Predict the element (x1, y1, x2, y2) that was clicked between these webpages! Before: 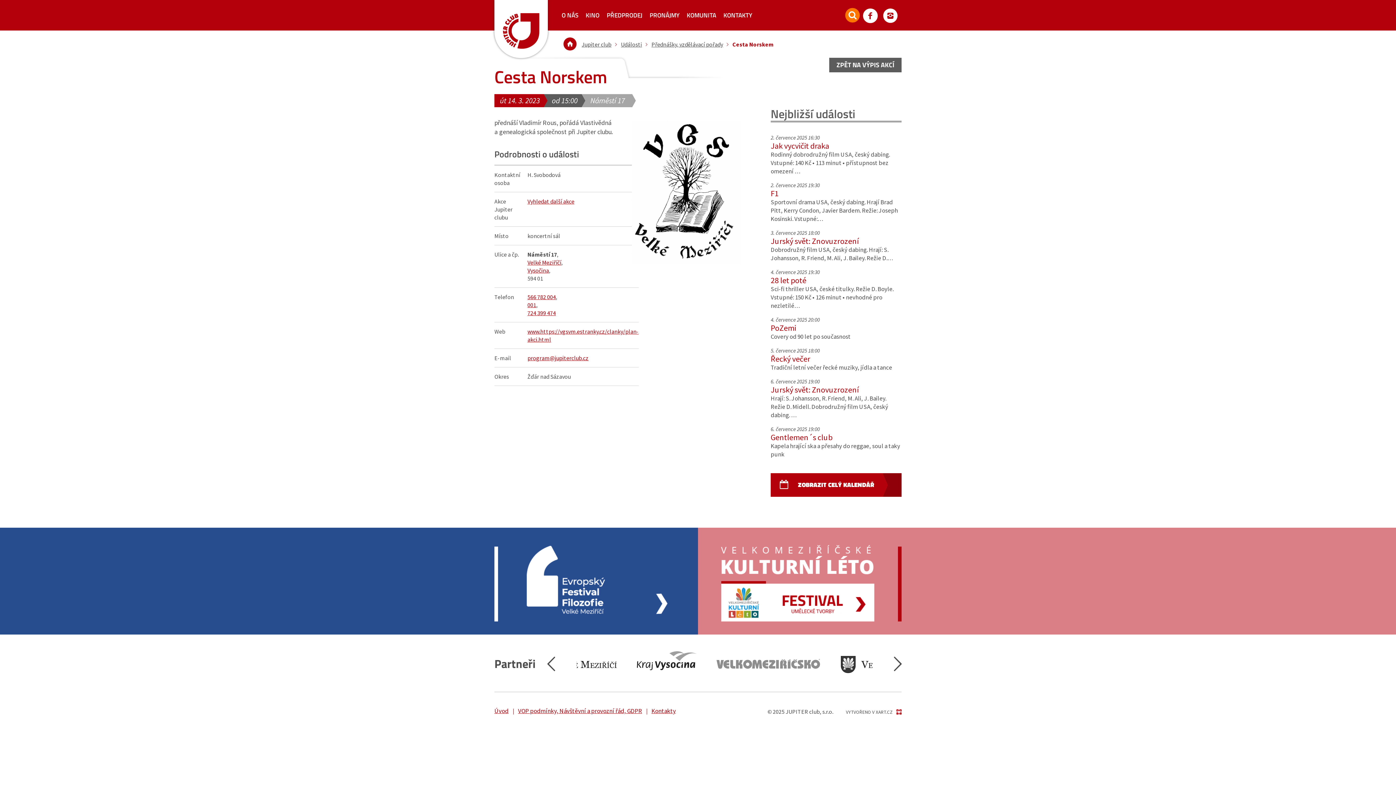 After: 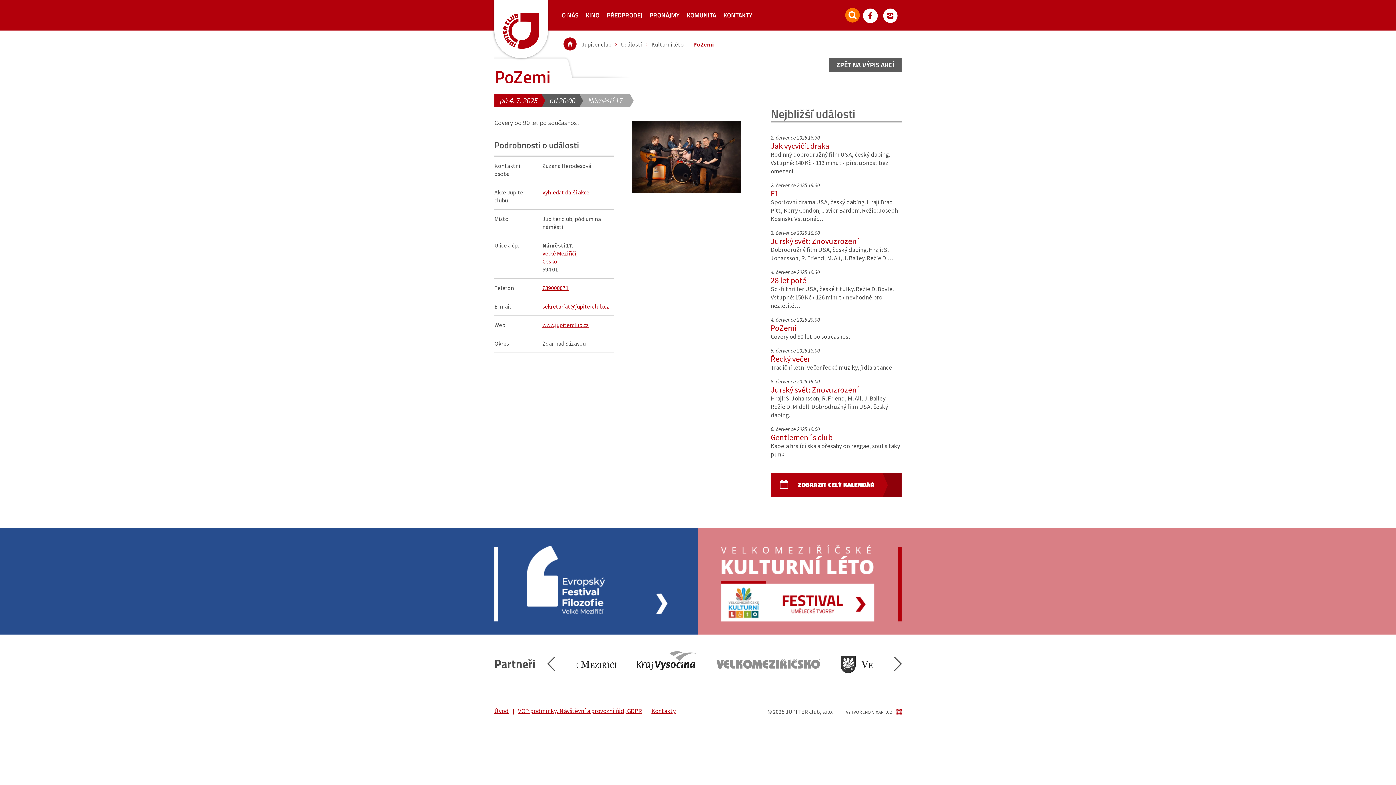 Action: label: 4. července 2025 20:00
PoZemi

Covery od 90 let po současnost bbox: (770, 316, 901, 341)